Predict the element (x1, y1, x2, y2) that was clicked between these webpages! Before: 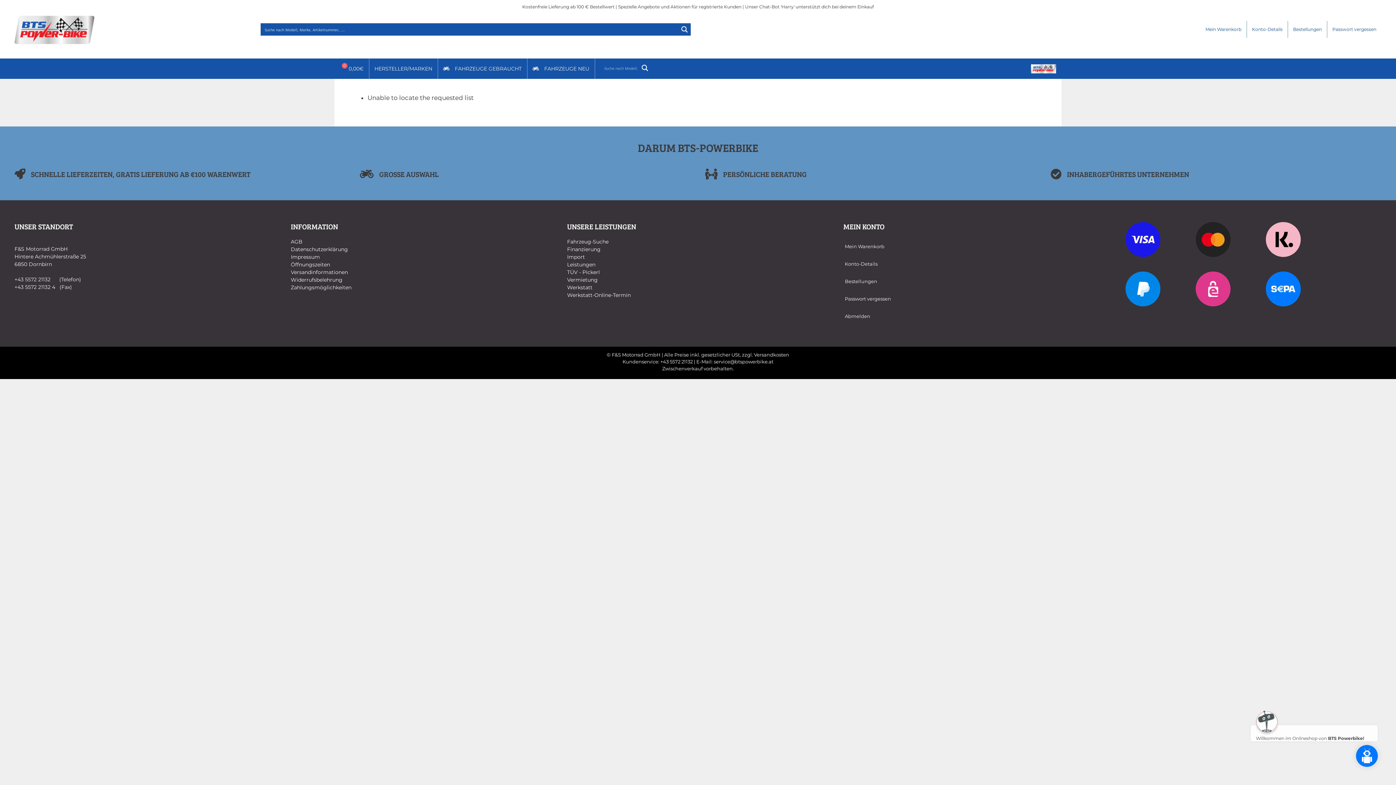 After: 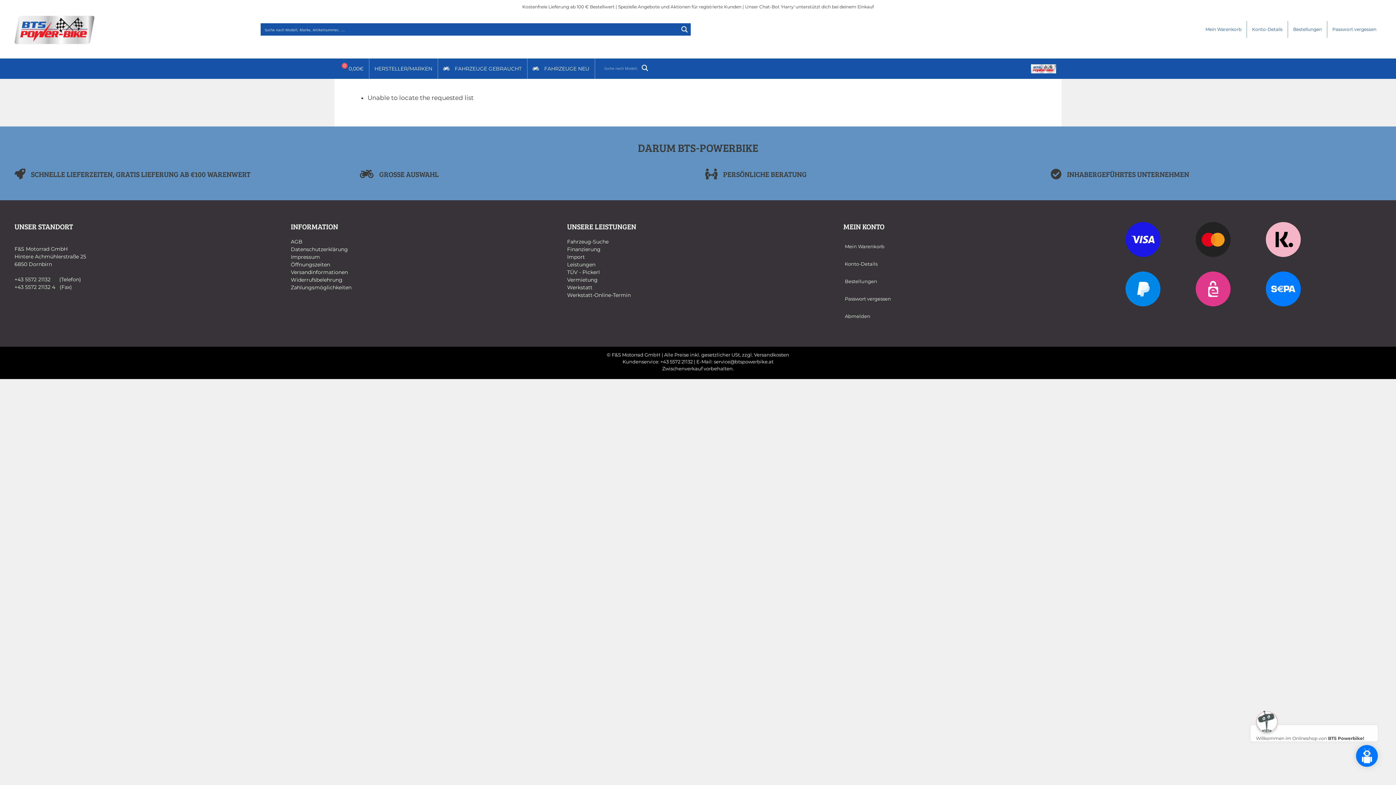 Action: bbox: (663, 358, 692, 364) label: 43 5572 21132